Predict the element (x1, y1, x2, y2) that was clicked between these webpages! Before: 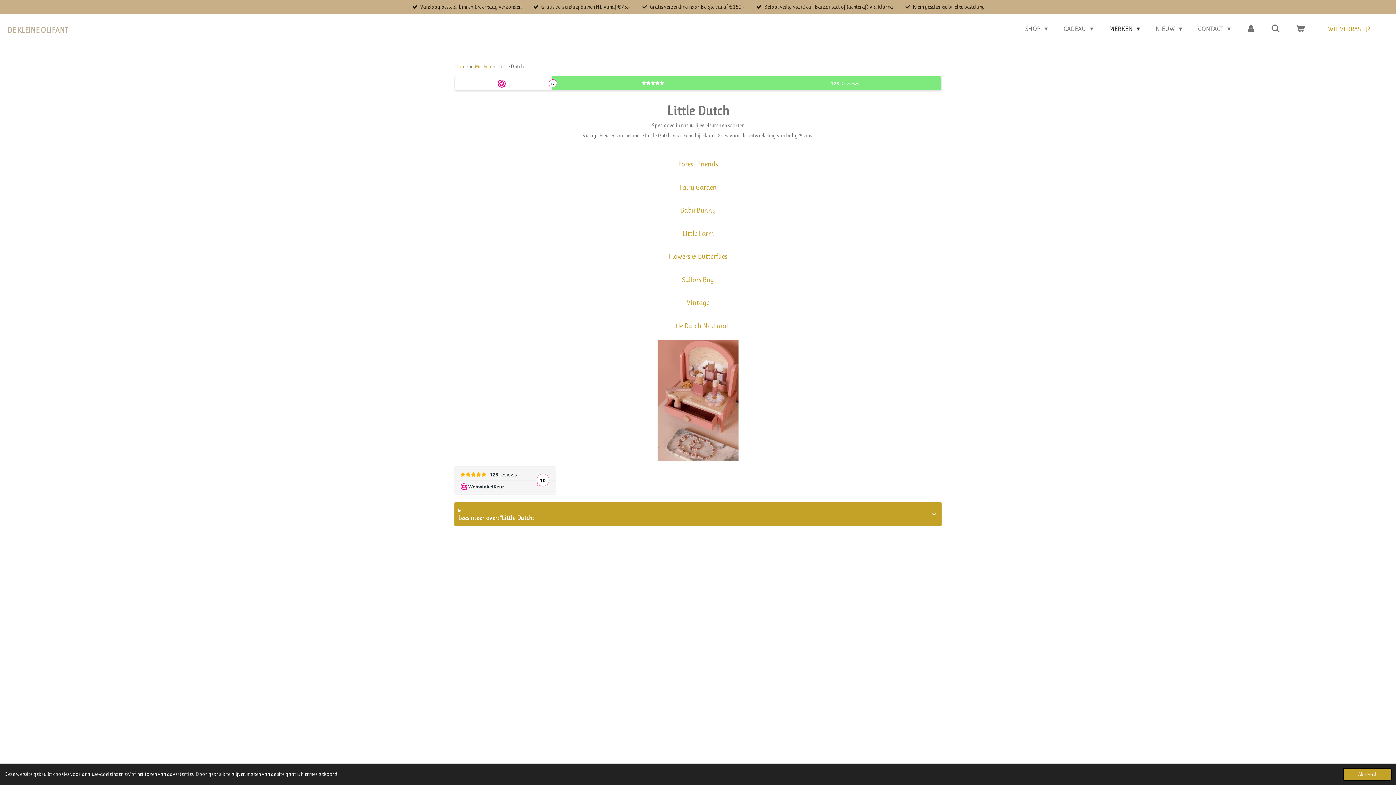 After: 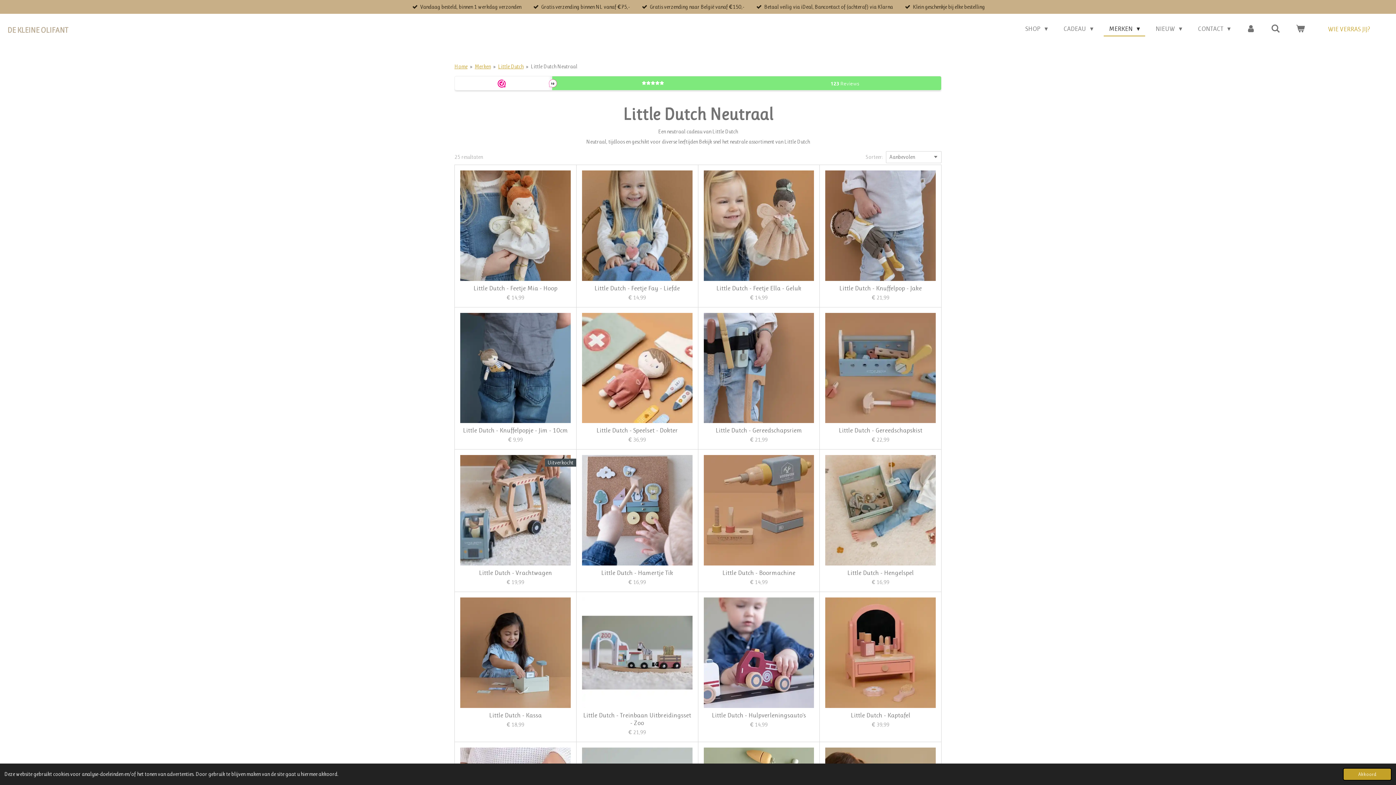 Action: label: Little Dutch Neutraal bbox: (454, 317, 941, 334)